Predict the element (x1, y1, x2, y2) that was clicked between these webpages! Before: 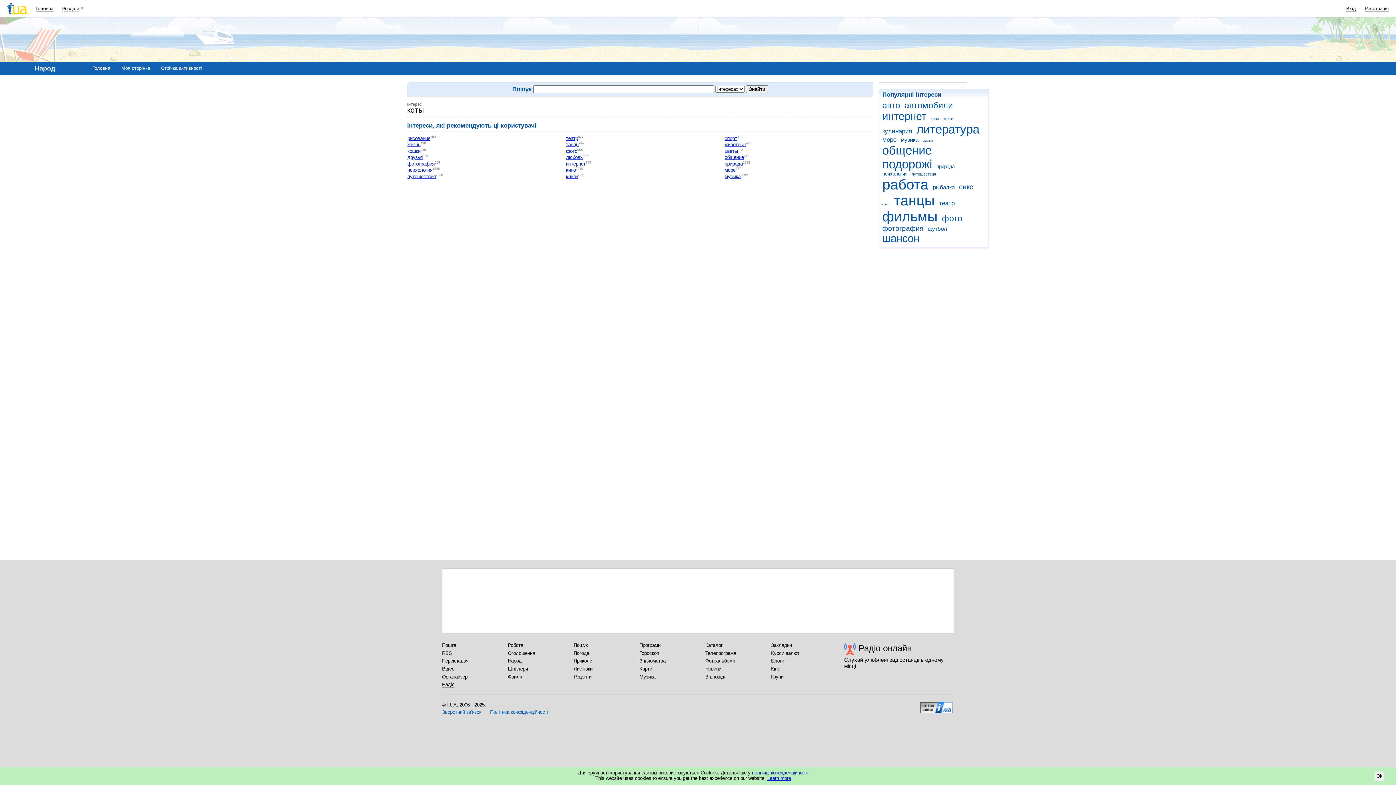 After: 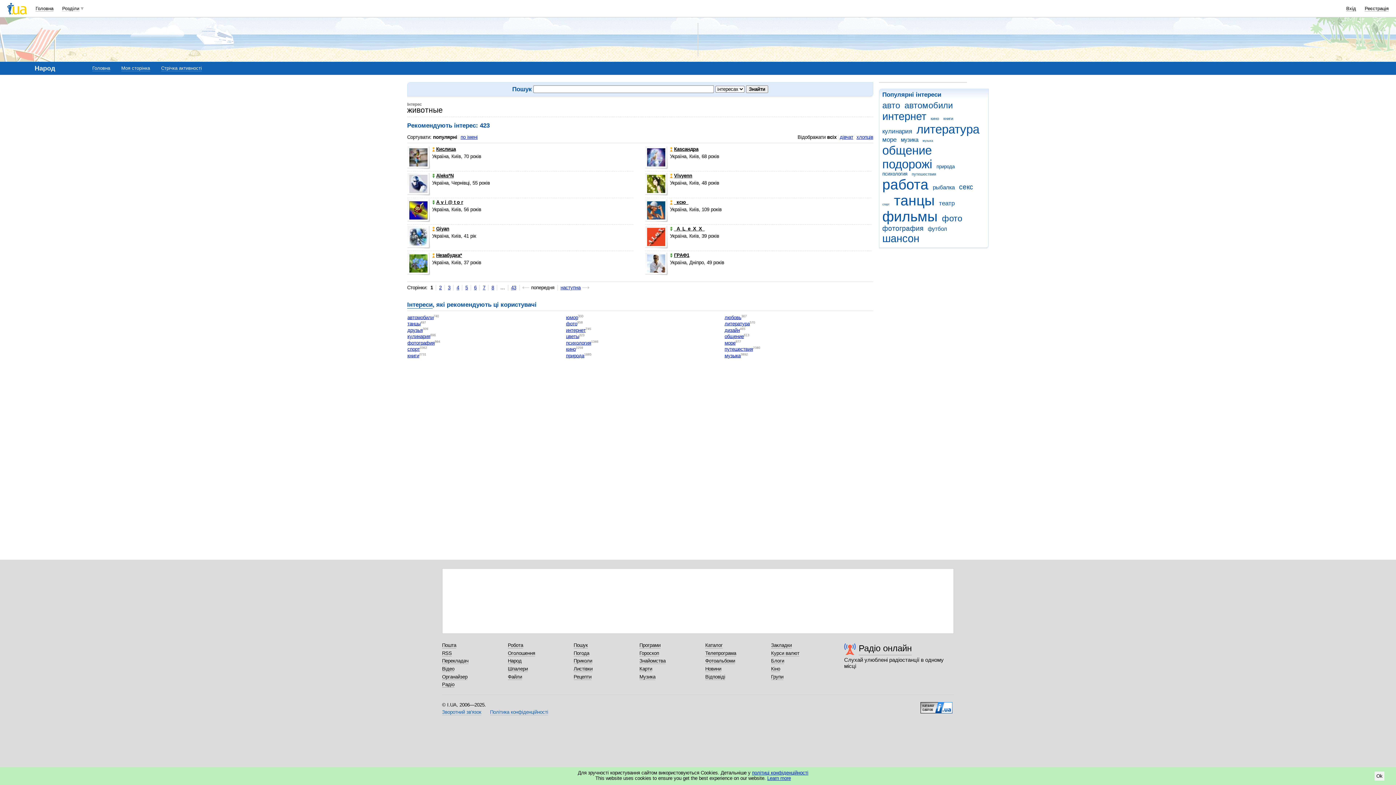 Action: label: животные bbox: (724, 142, 746, 147)